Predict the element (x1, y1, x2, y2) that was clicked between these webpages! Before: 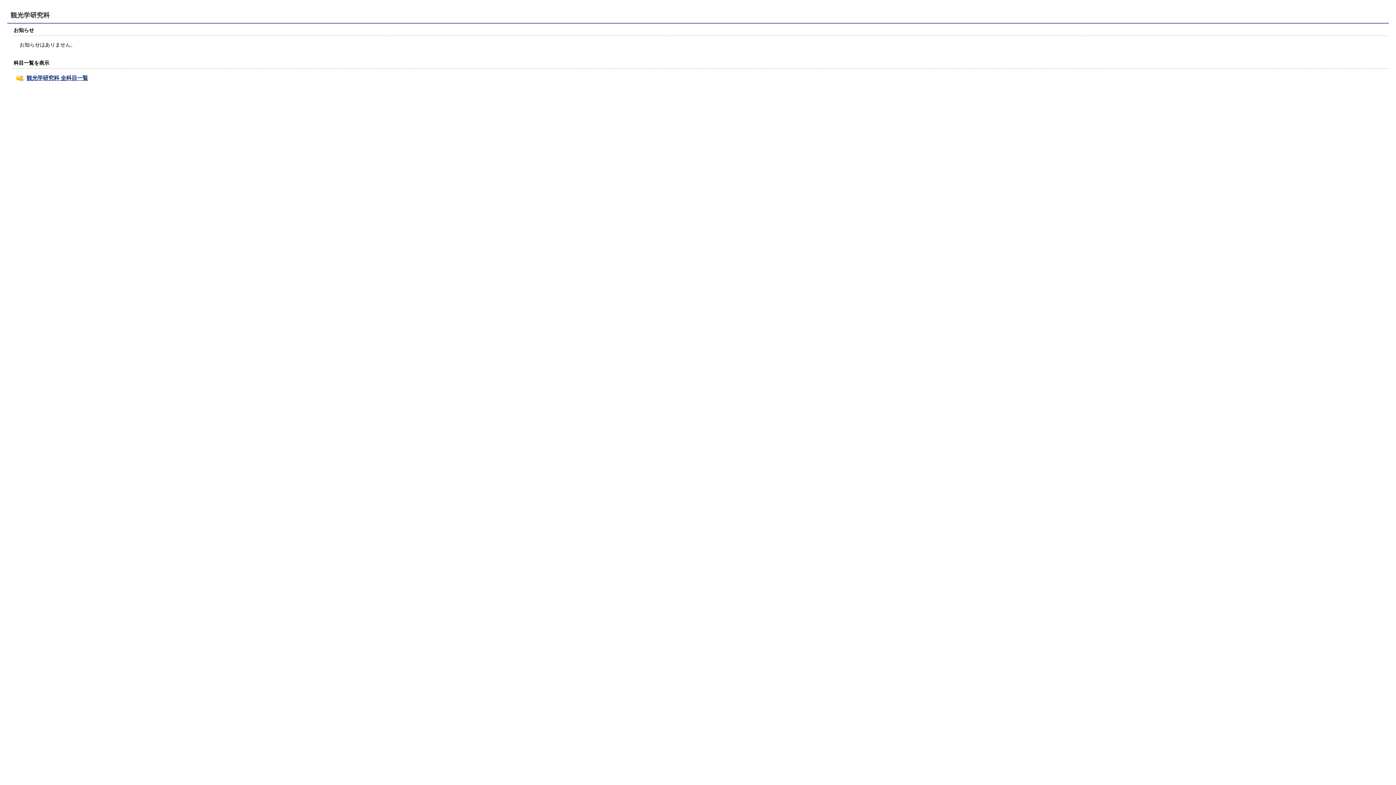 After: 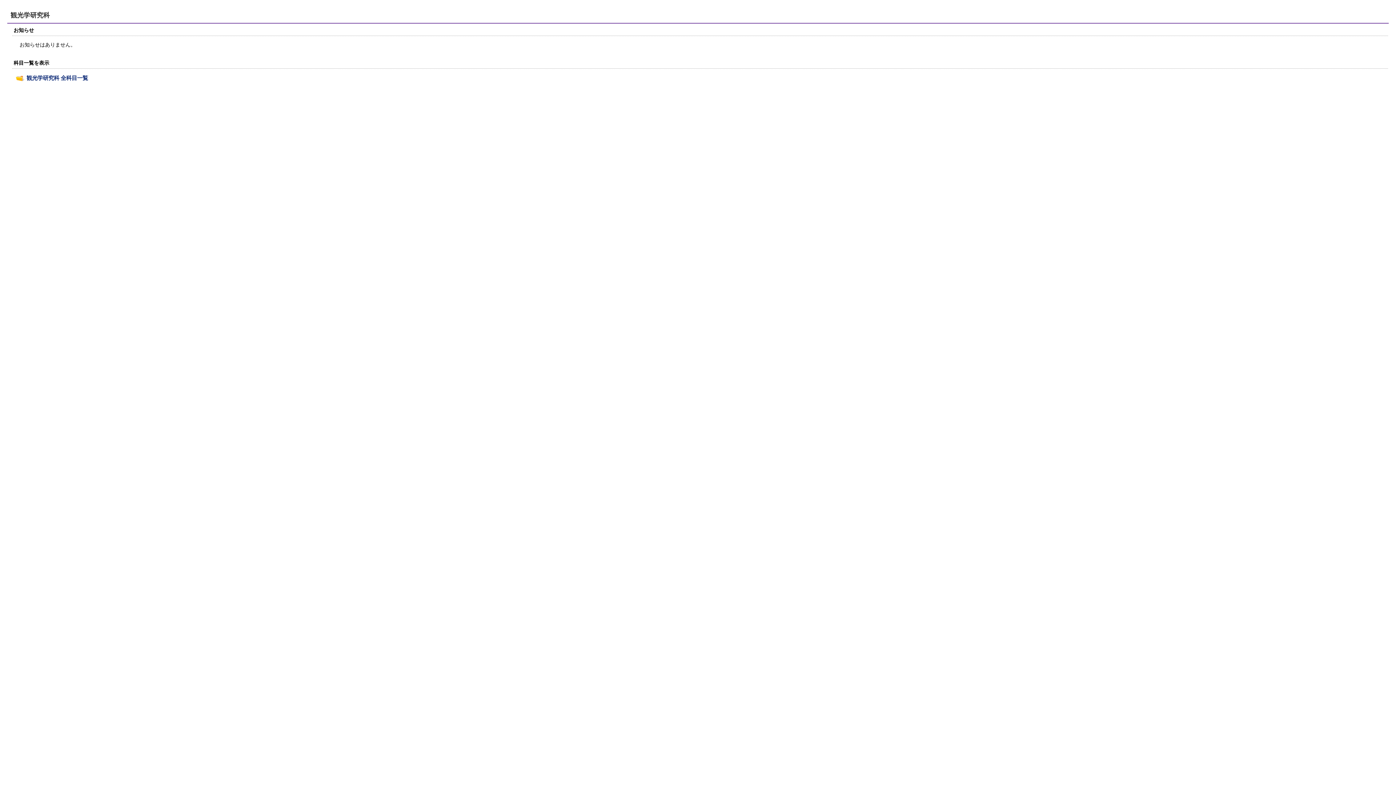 Action: label: 観光学研究科 全科目一覧 bbox: (16, 74, 88, 81)